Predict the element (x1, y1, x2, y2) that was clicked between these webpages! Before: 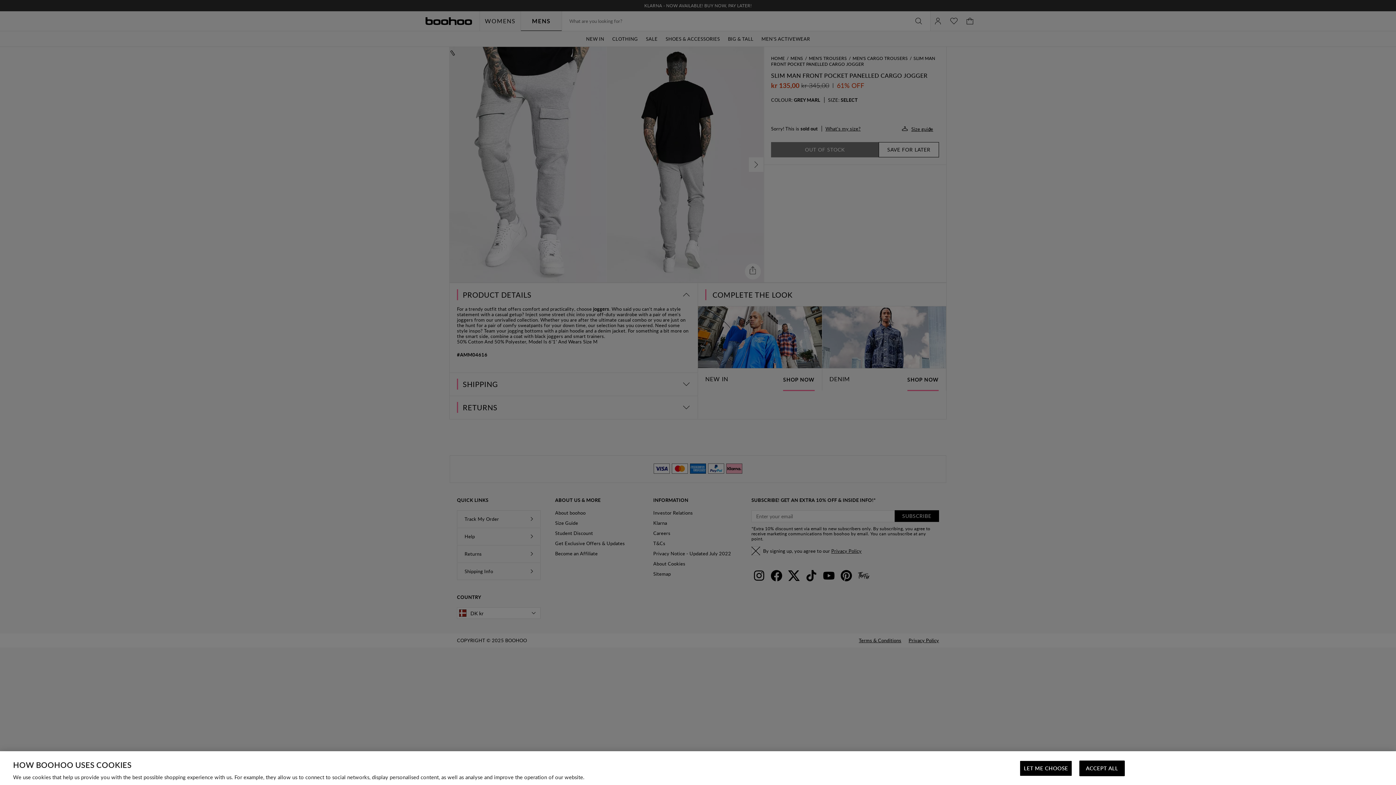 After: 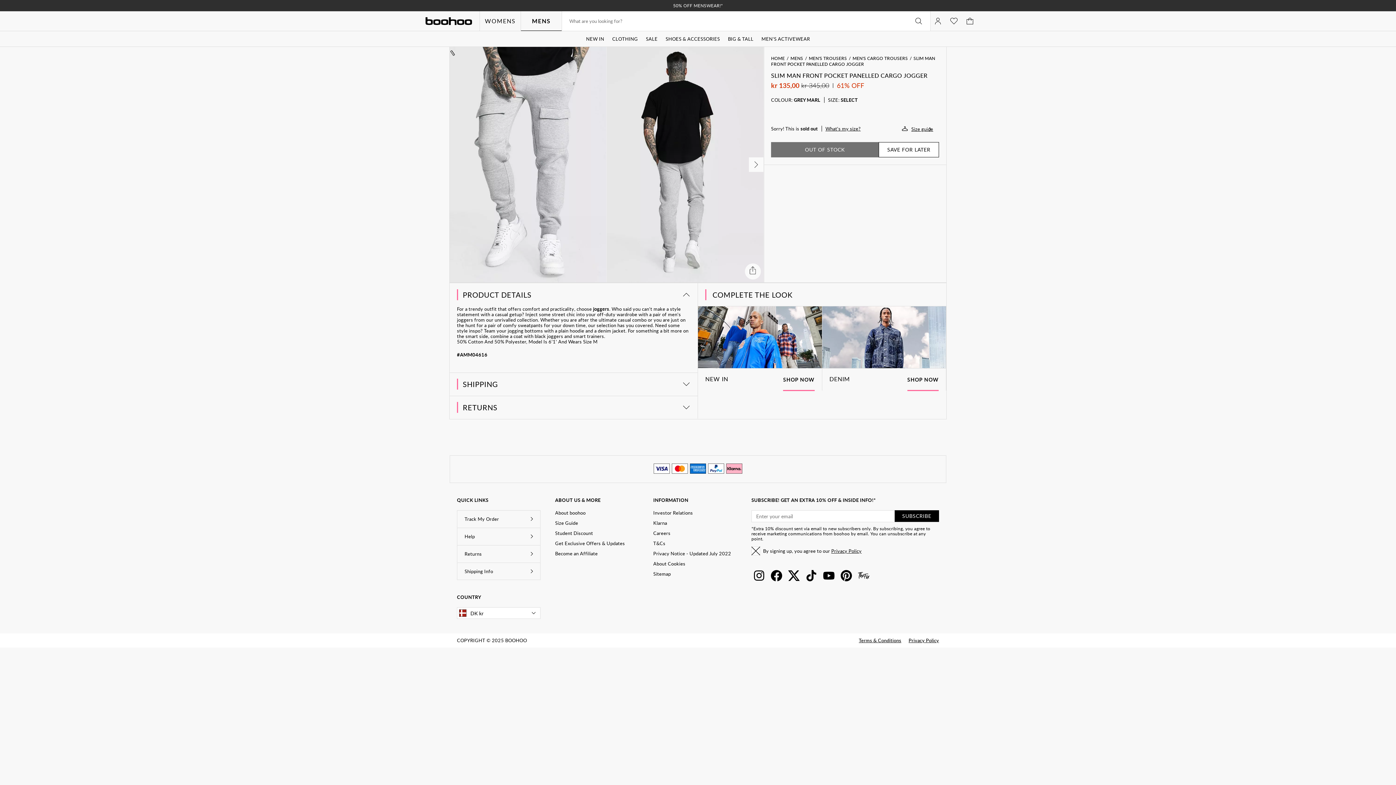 Action: bbox: (1079, 761, 1125, 776) label: ACCEPT ALL